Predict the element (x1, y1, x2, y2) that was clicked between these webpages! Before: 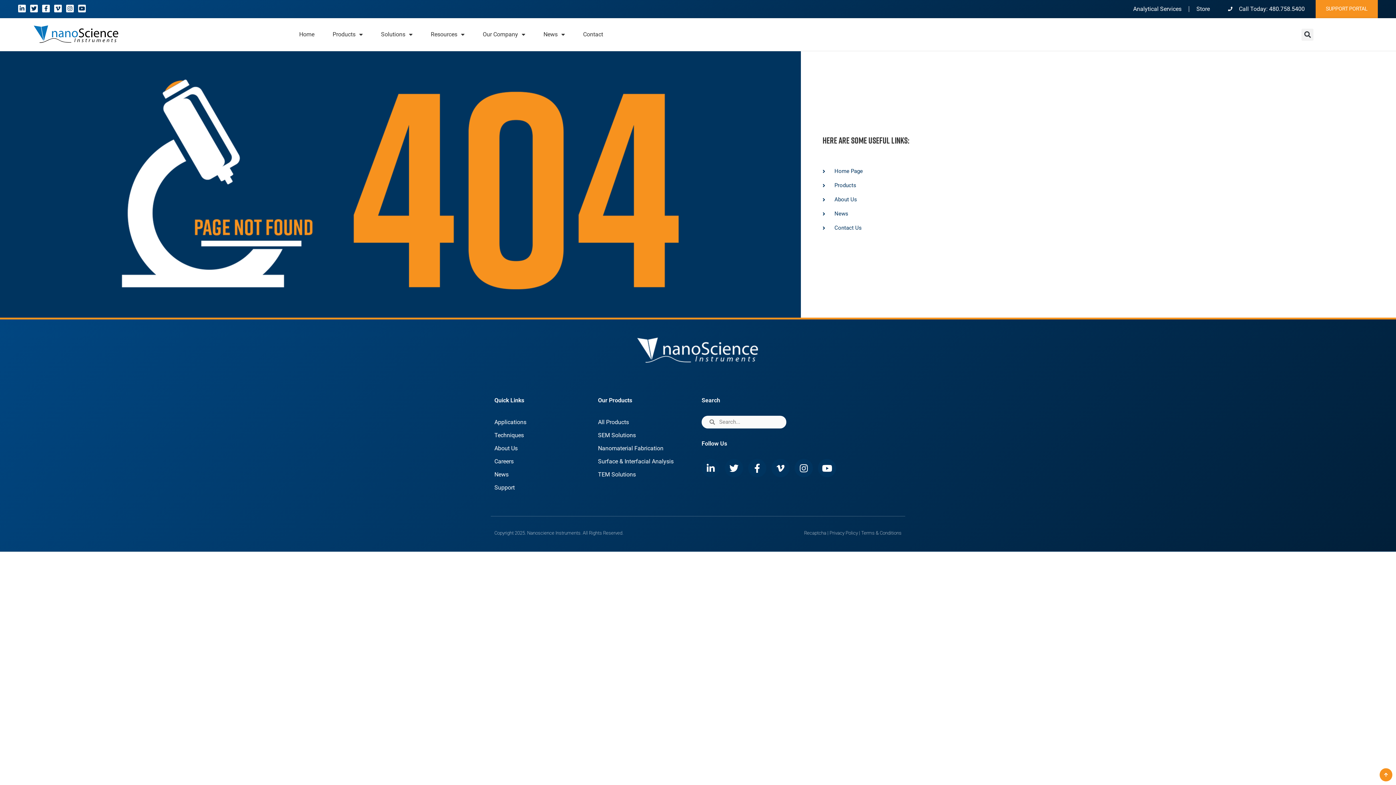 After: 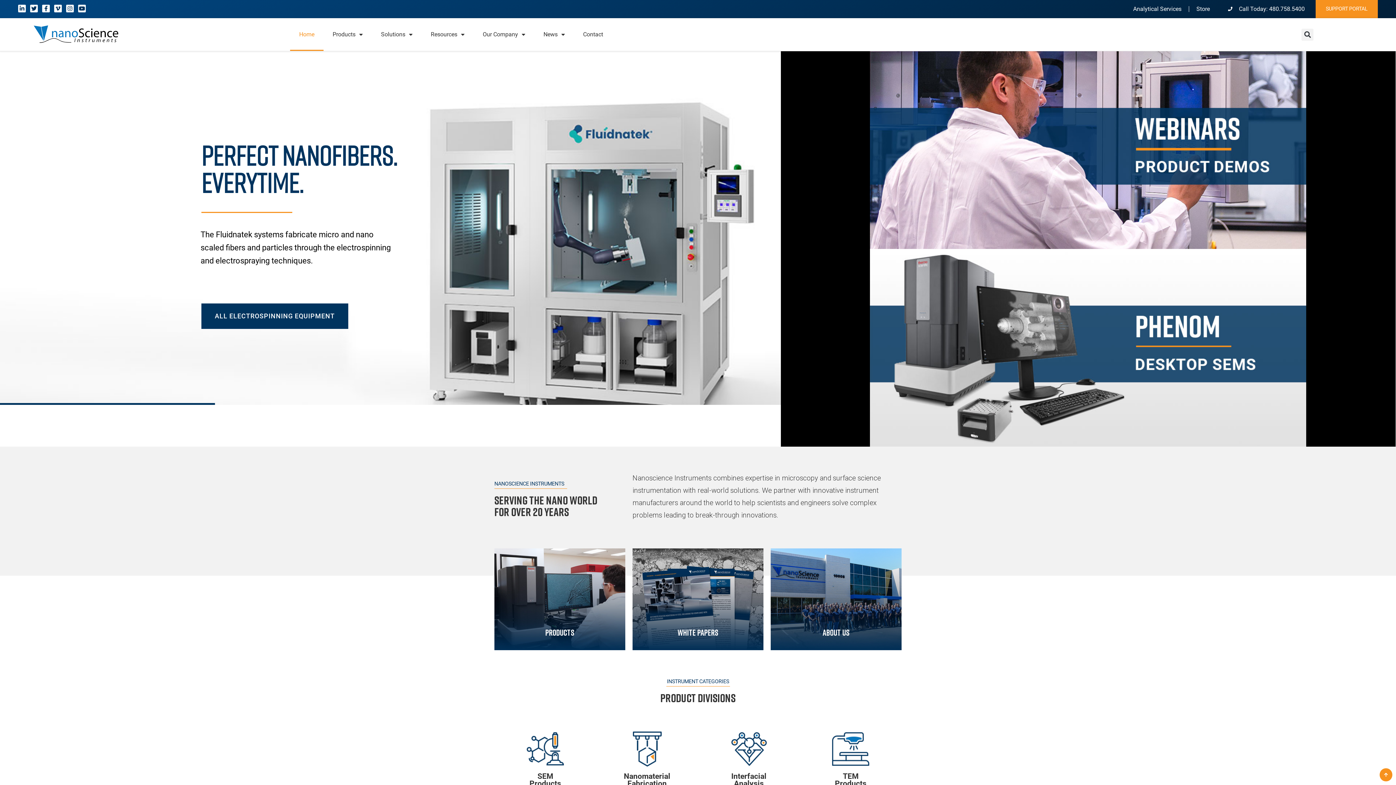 Action: label: Home Page bbox: (822, 166, 1385, 176)